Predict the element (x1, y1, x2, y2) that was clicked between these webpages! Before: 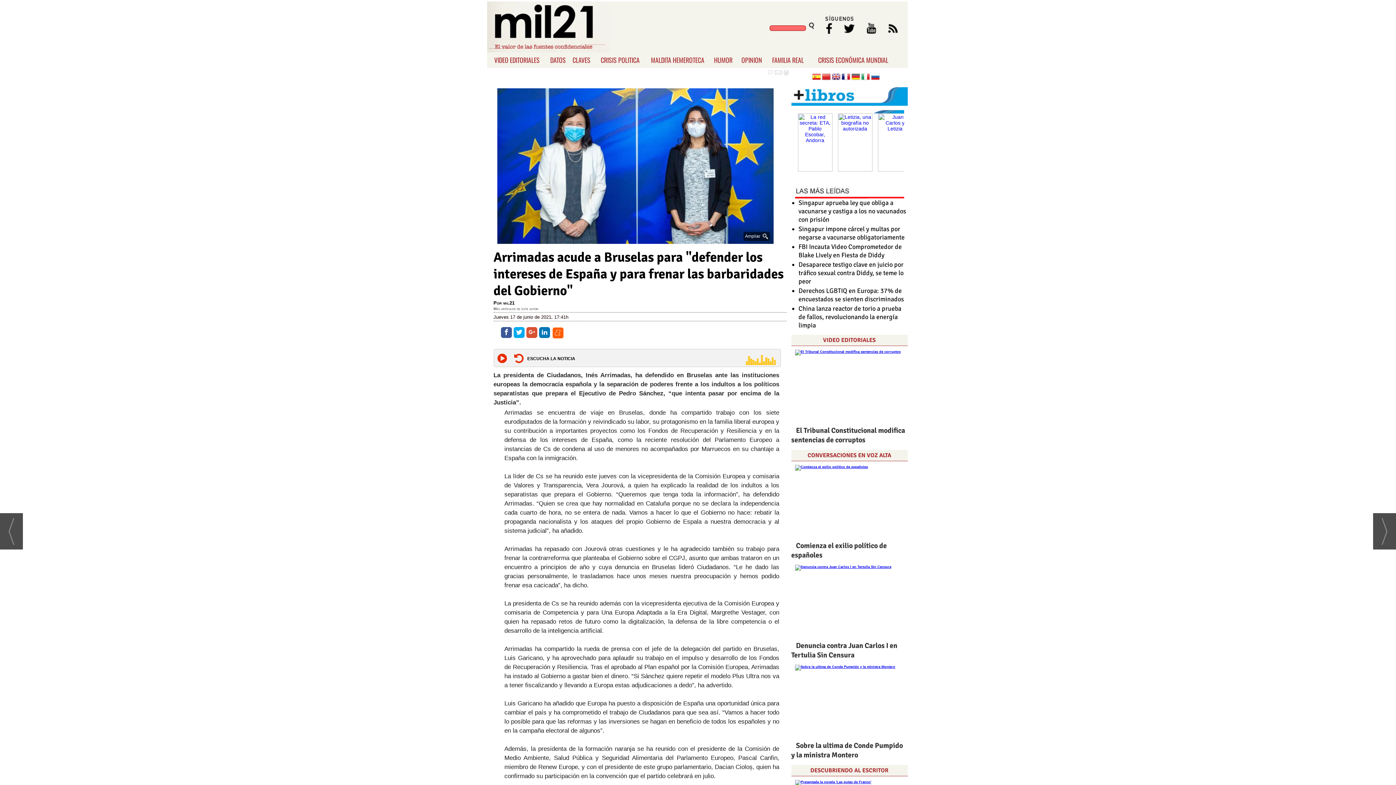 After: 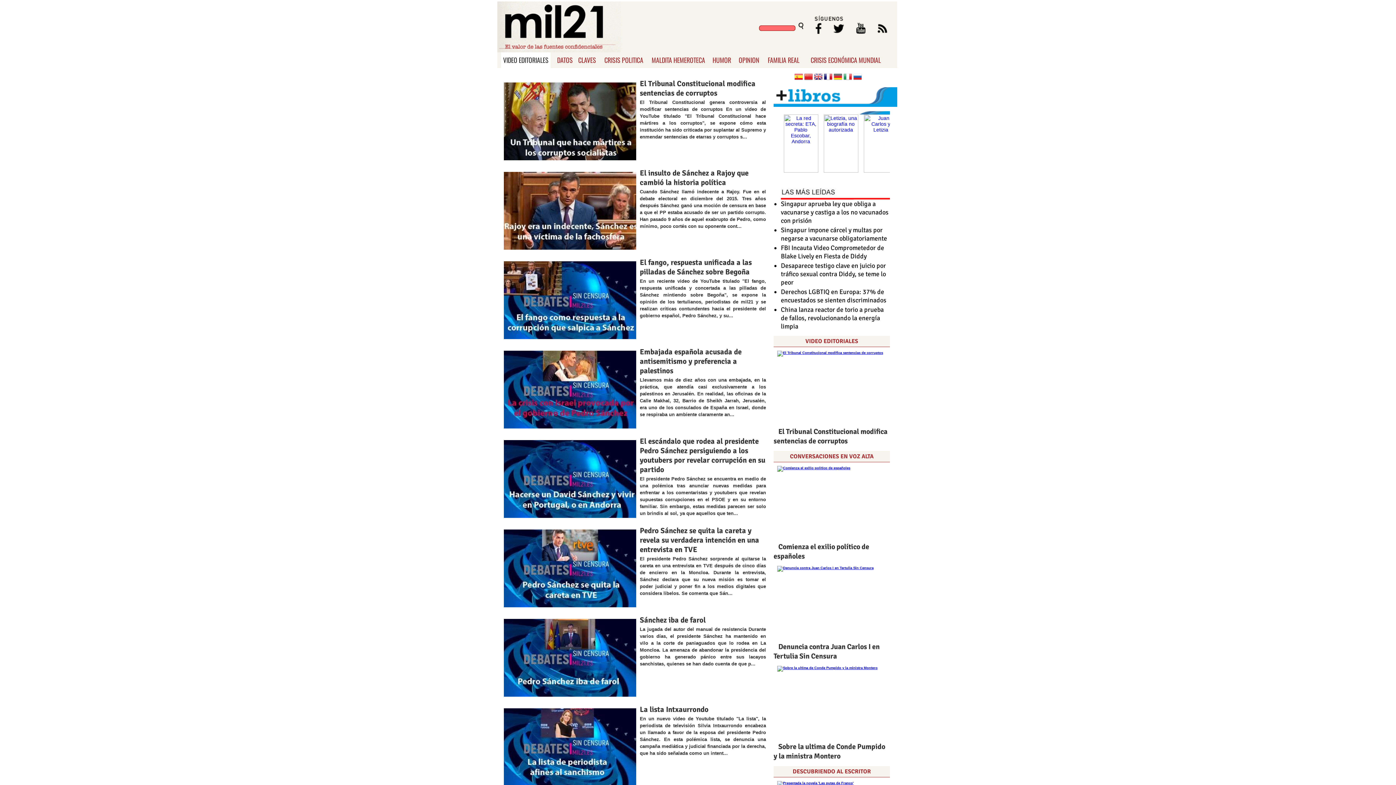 Action: label: VIDEO EDITORIALES bbox: (823, 336, 876, 344)